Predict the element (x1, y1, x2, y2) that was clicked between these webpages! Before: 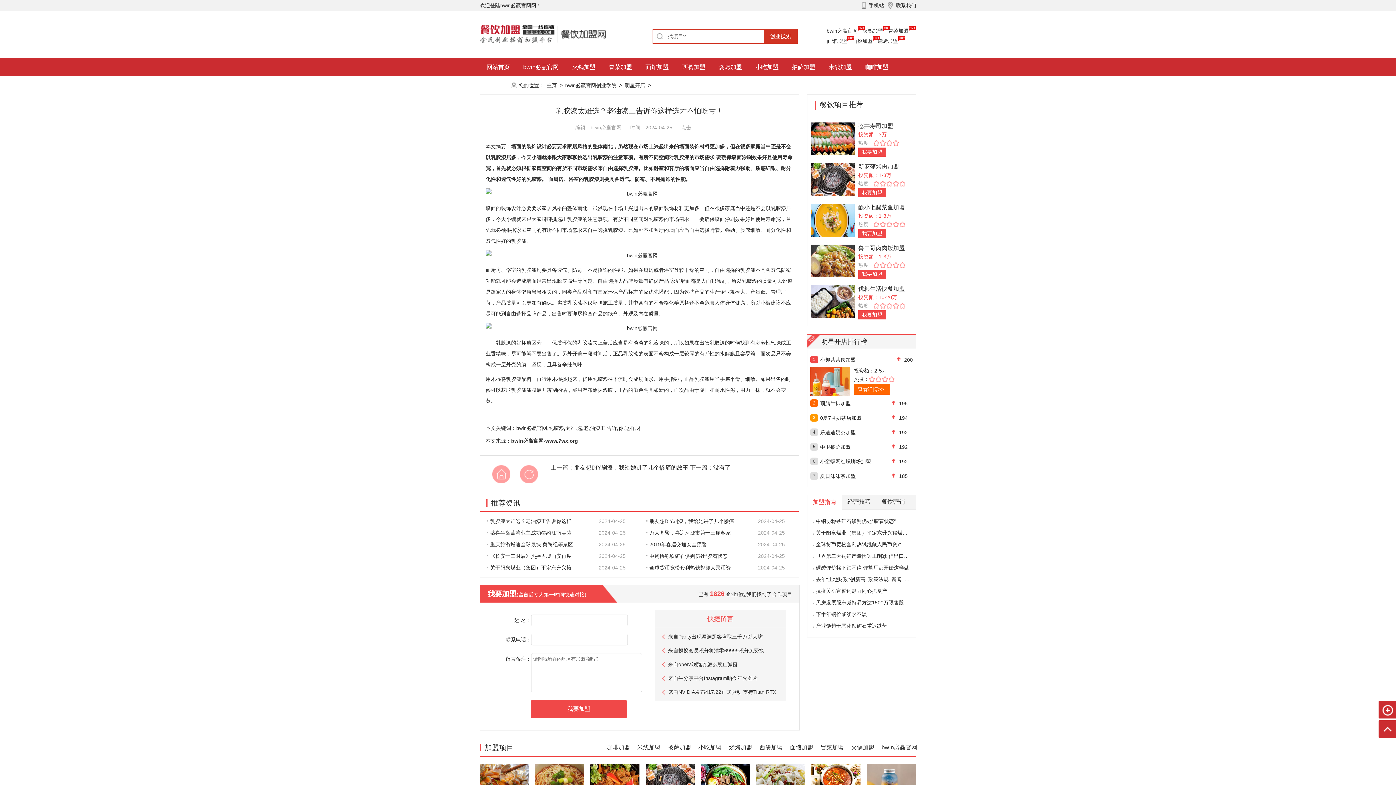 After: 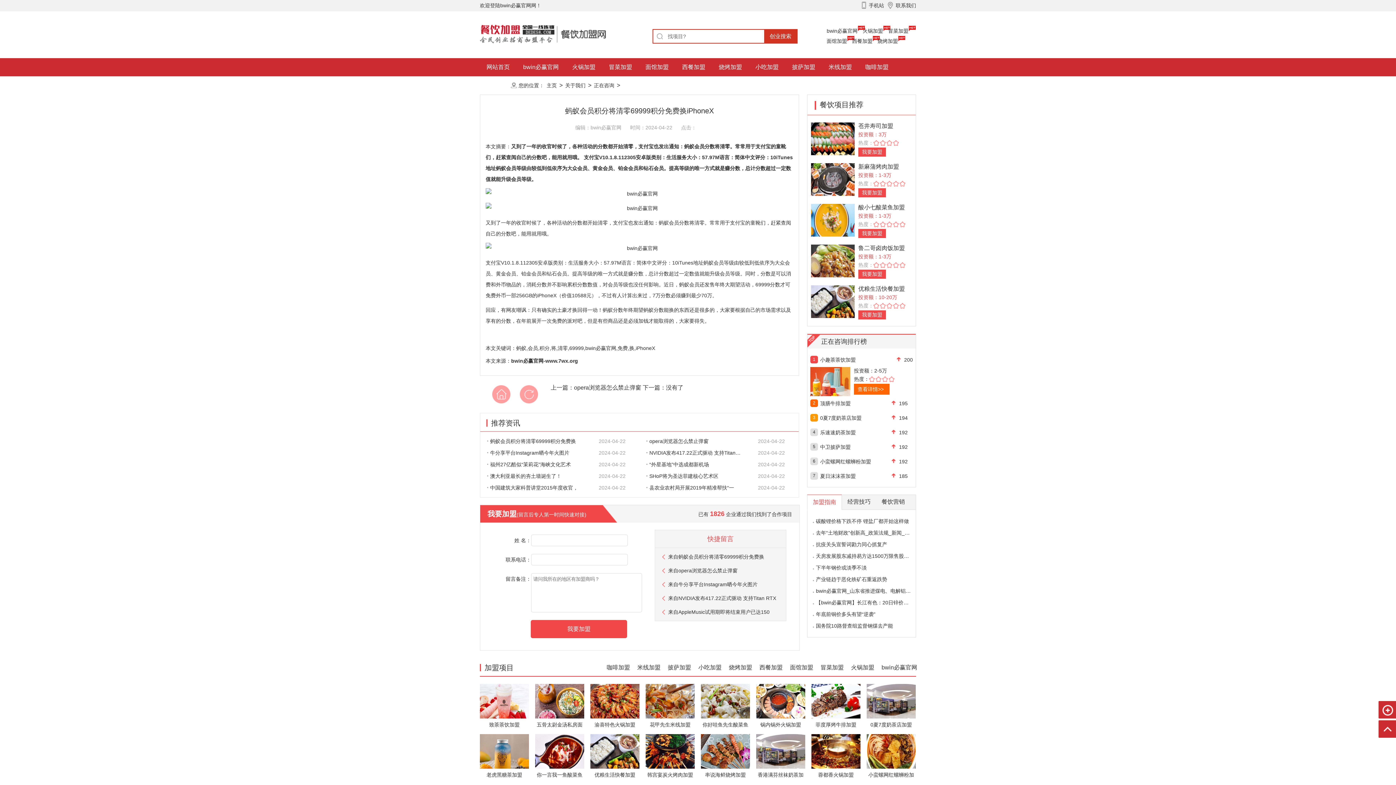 Action: bbox: (668, 648, 764, 653) label: 来自蚂蚁会员积分将清零69999积分免费换